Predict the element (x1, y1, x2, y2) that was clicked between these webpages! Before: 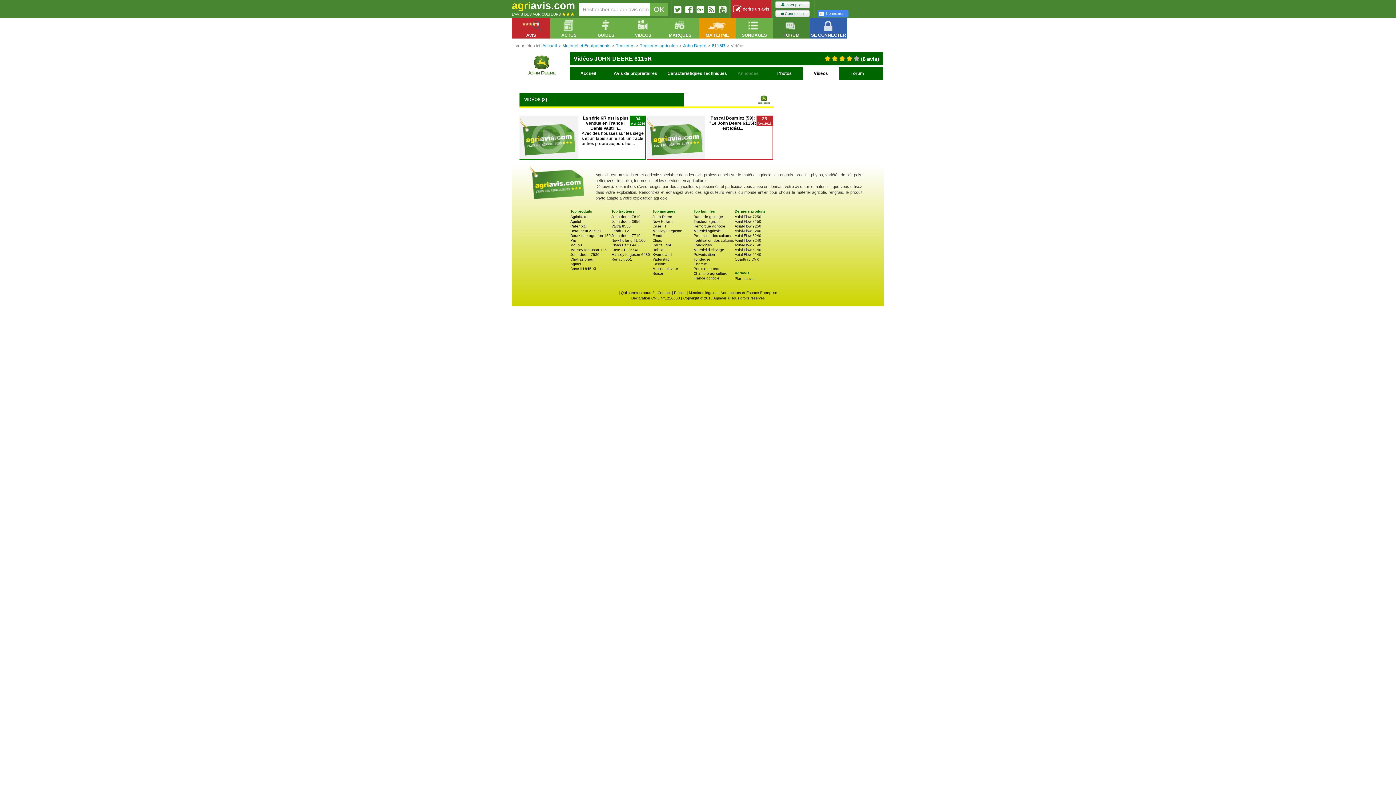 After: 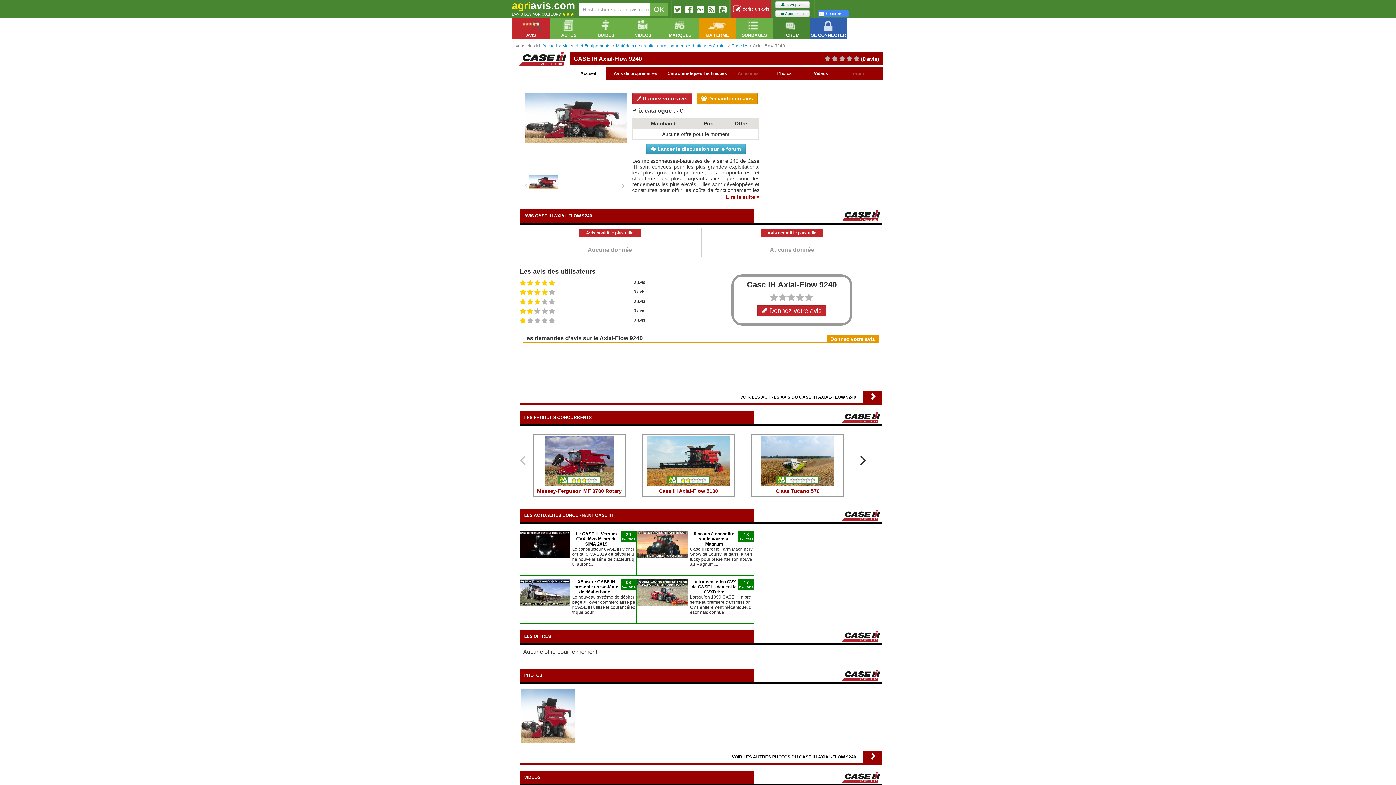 Action: label: Axial-Flow 9240 bbox: (734, 229, 761, 233)